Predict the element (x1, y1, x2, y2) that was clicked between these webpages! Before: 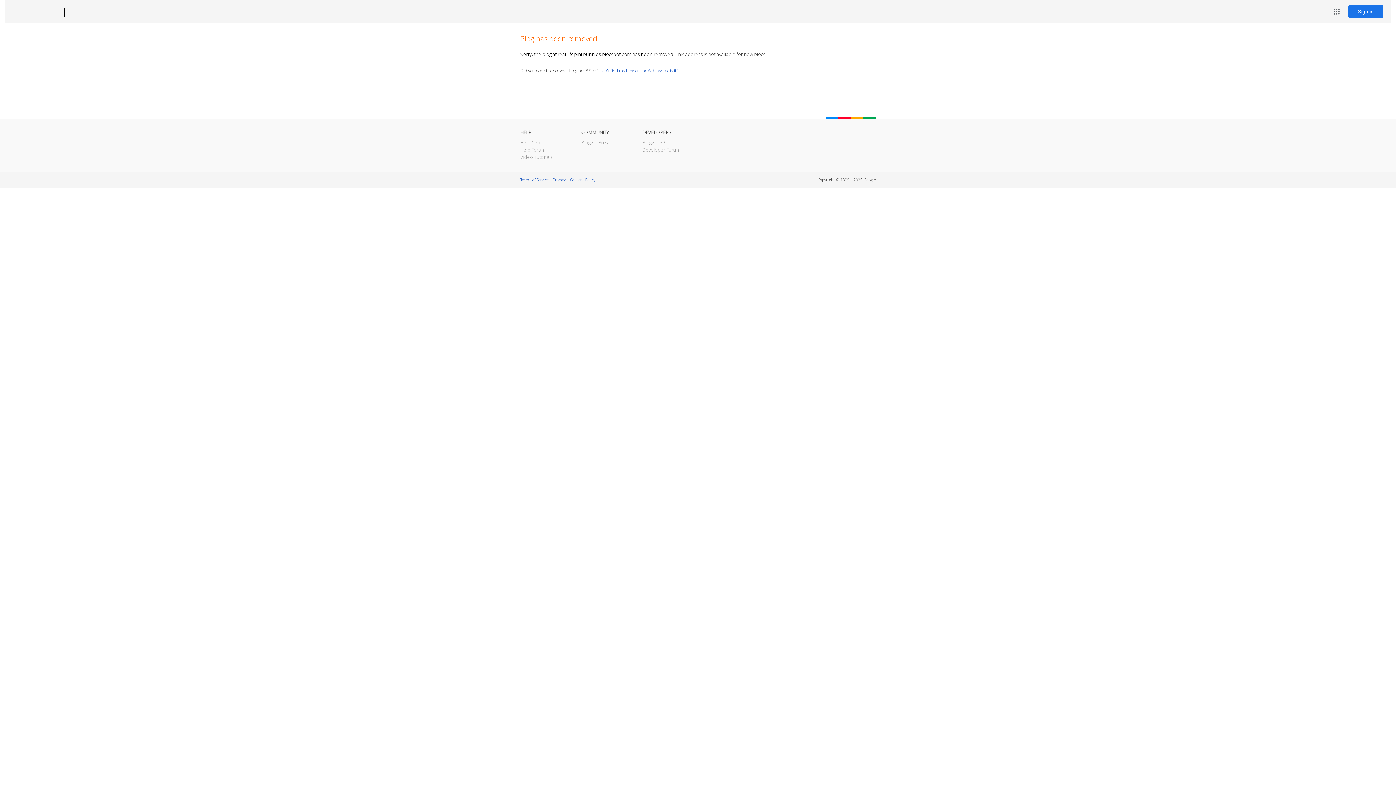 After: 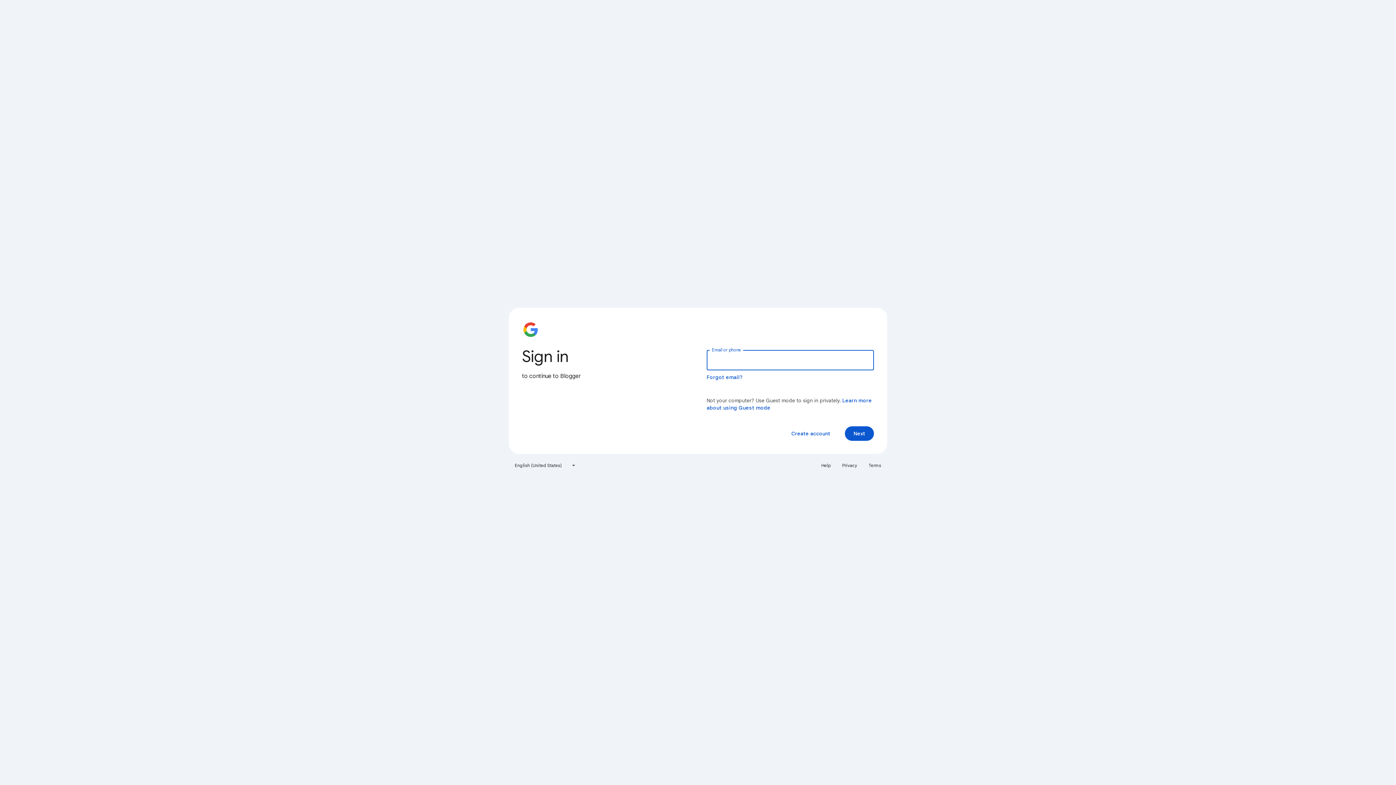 Action: label: Sign in bbox: (1348, 5, 1383, 18)